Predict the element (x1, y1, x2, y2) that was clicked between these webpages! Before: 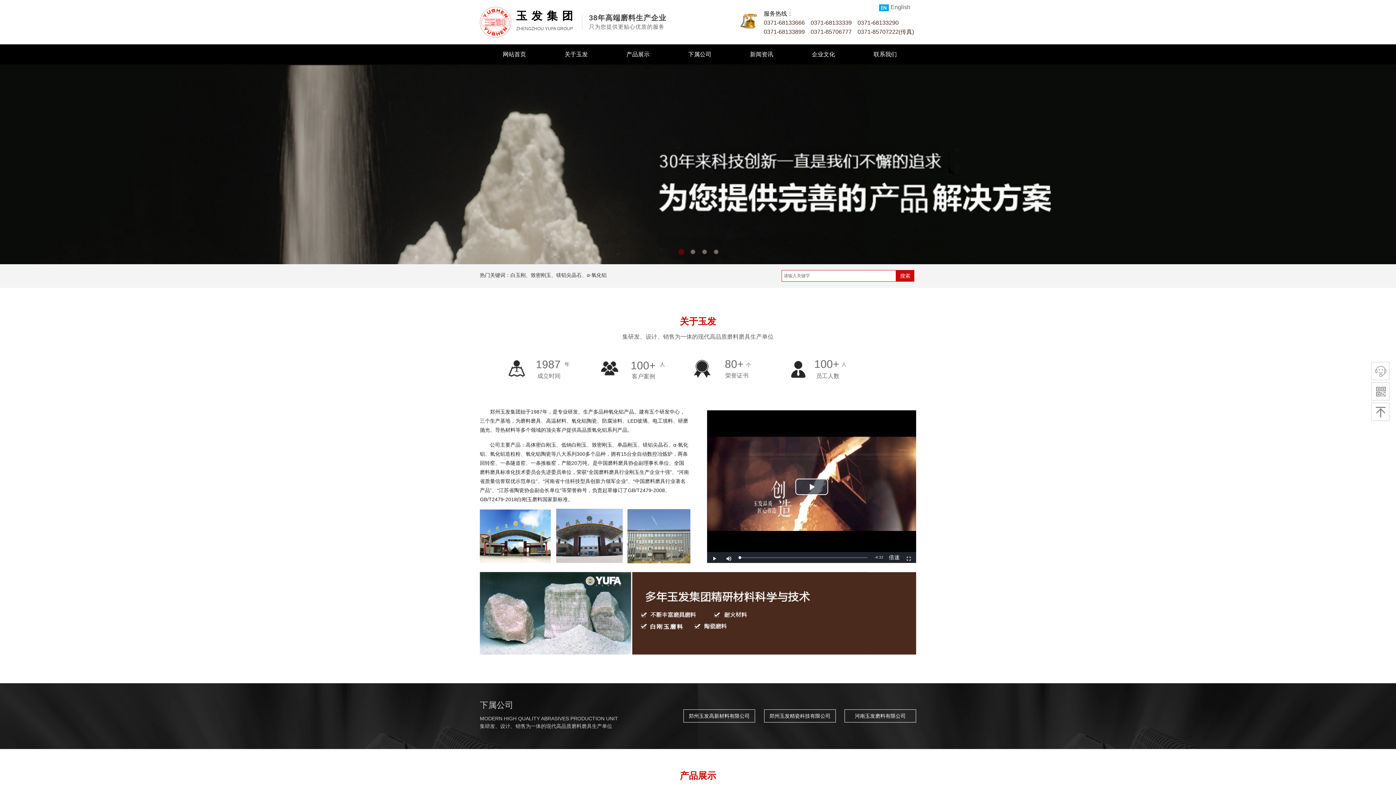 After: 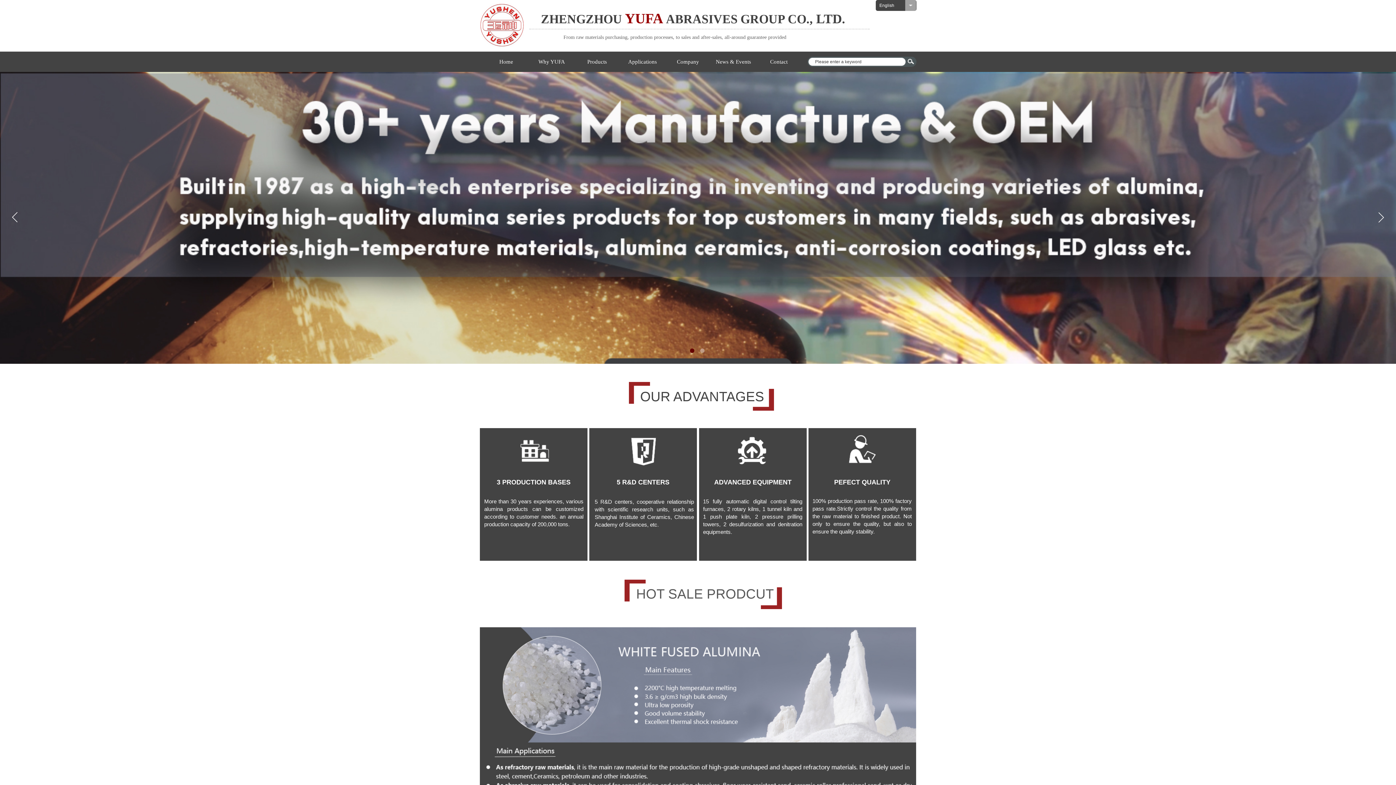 Action: bbox: (879, 1, 913, 12) label: English